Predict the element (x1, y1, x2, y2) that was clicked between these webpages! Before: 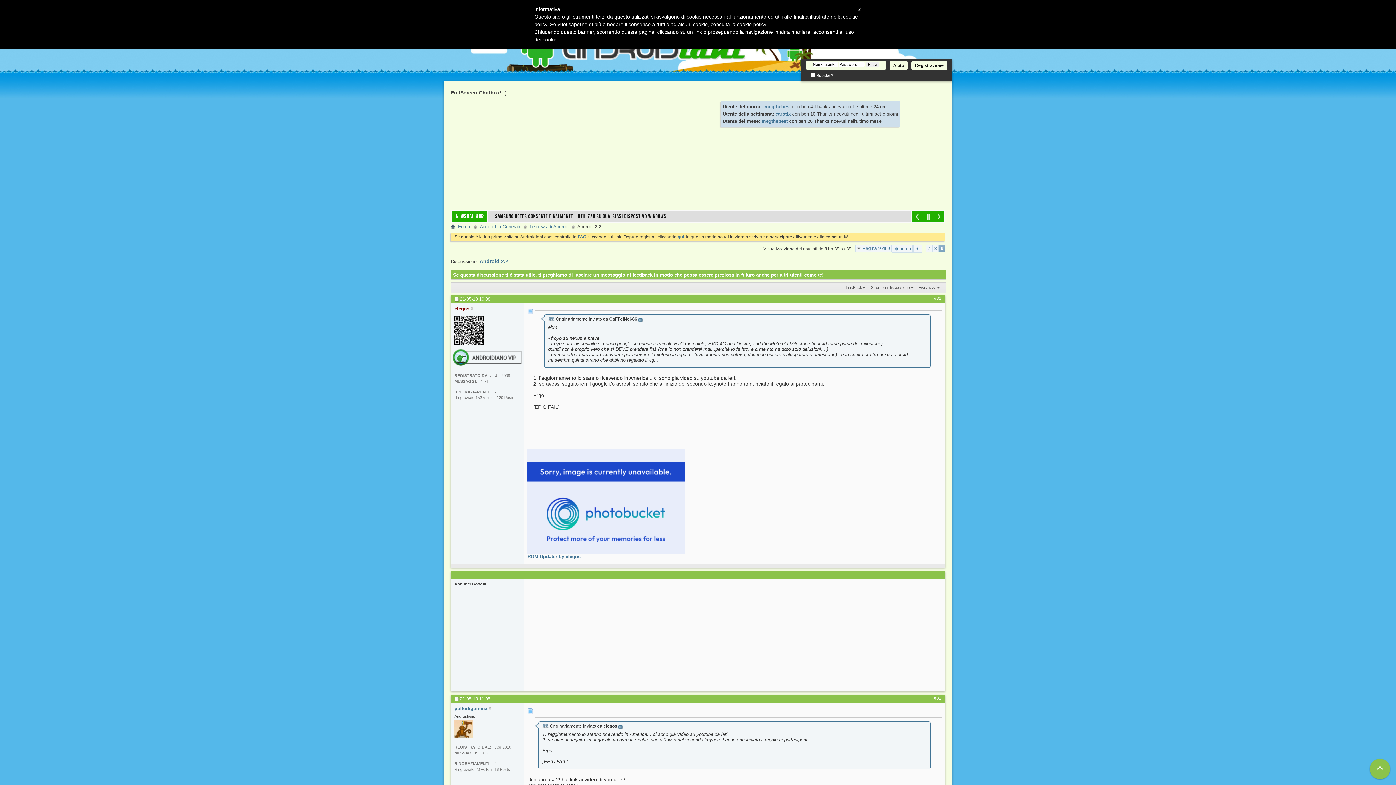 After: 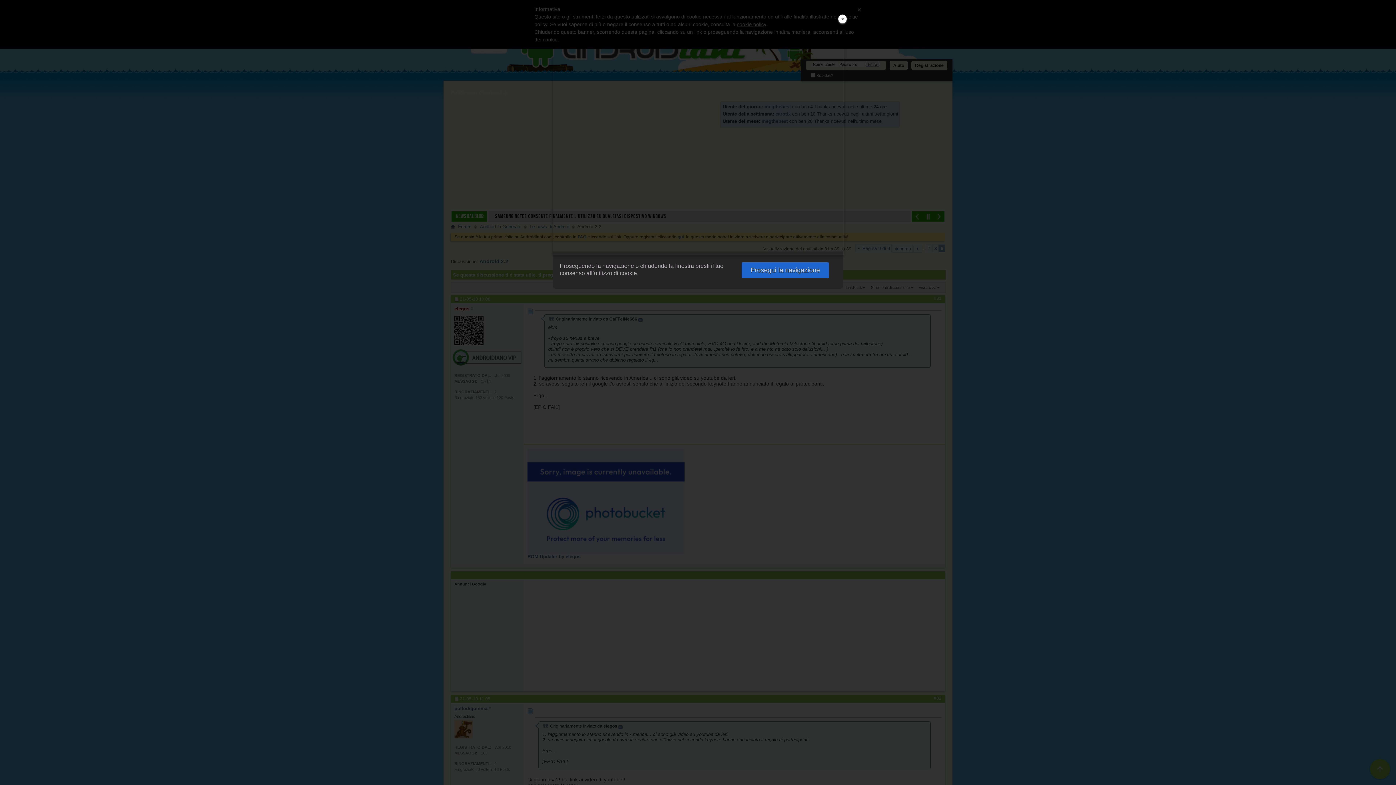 Action: bbox: (737, 21, 766, 27) label: cookie policy